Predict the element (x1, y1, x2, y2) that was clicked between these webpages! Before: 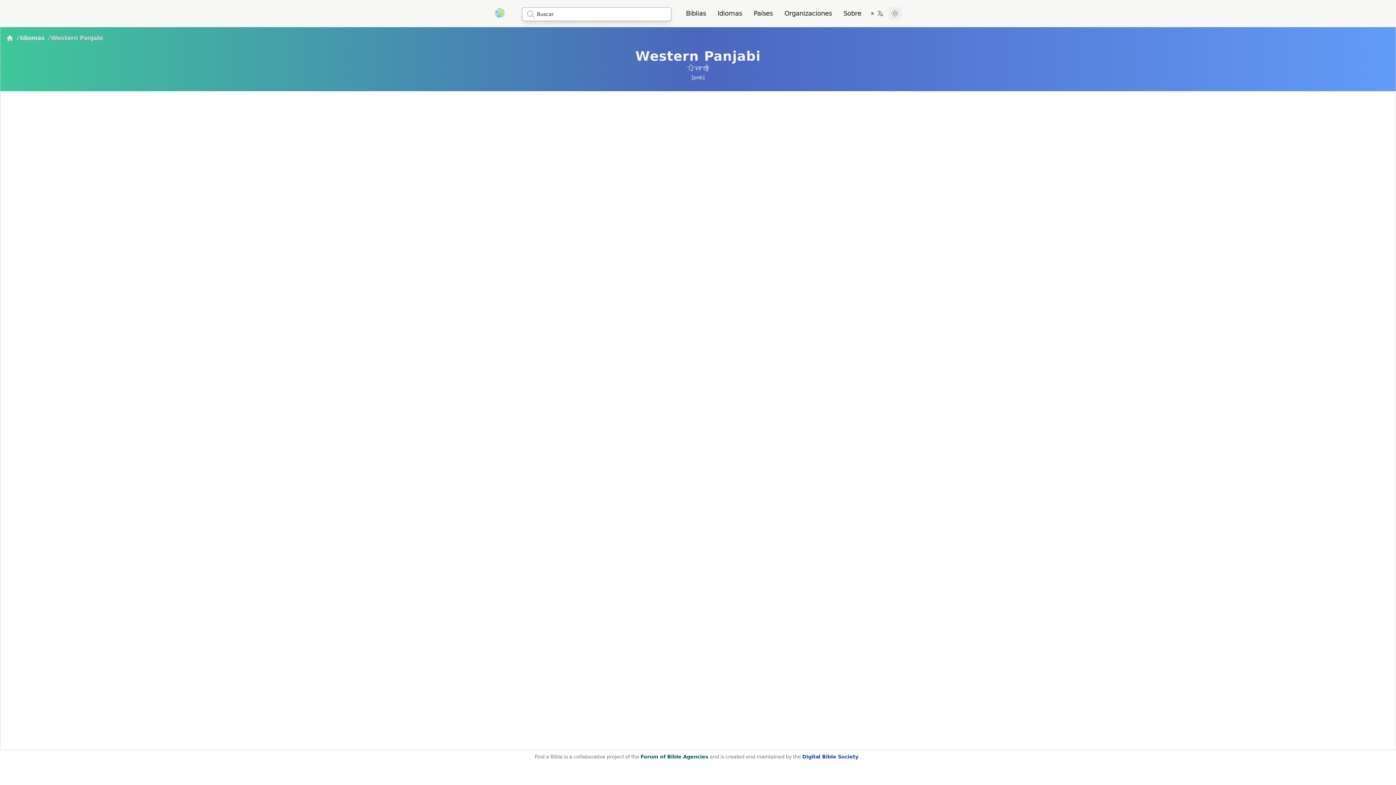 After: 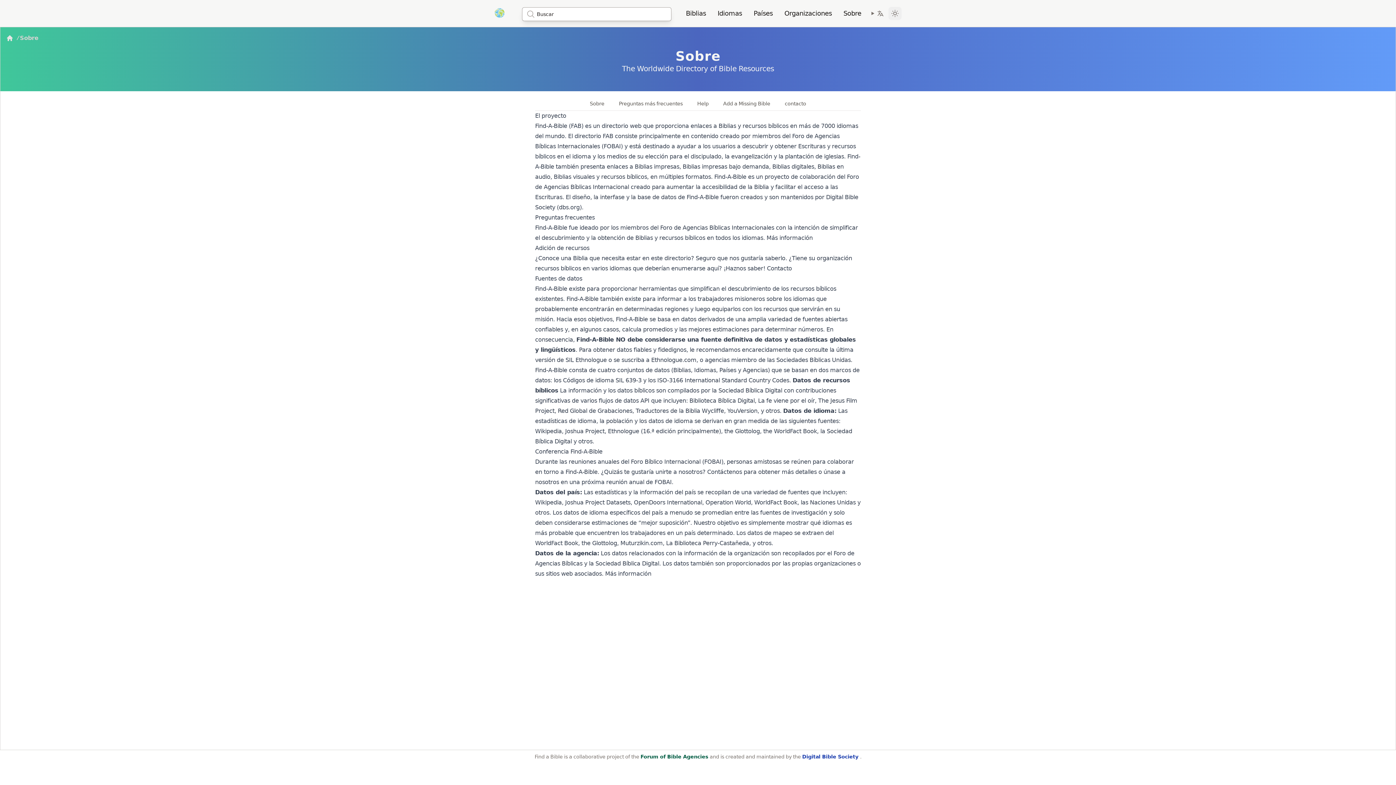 Action: label: Sobre bbox: (837, 8, 867, 18)